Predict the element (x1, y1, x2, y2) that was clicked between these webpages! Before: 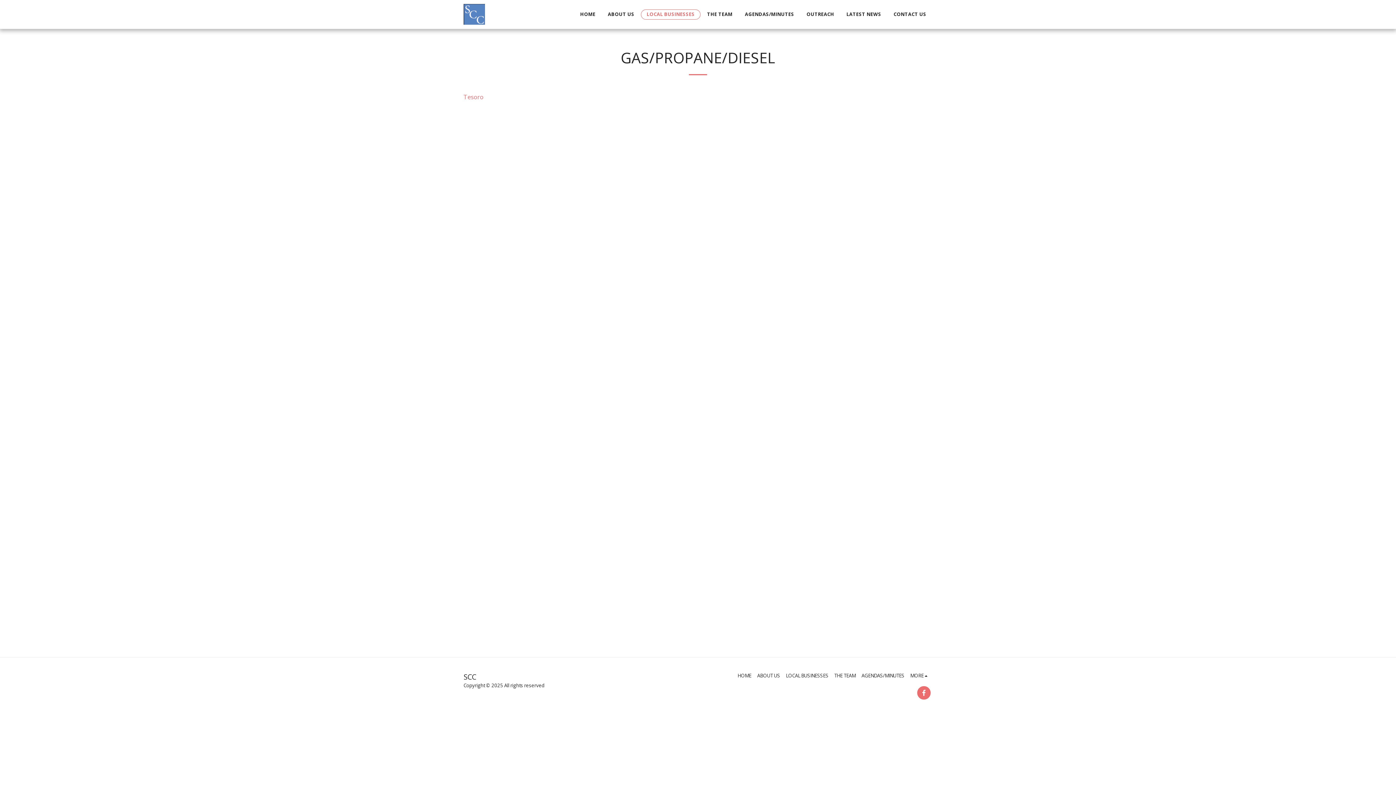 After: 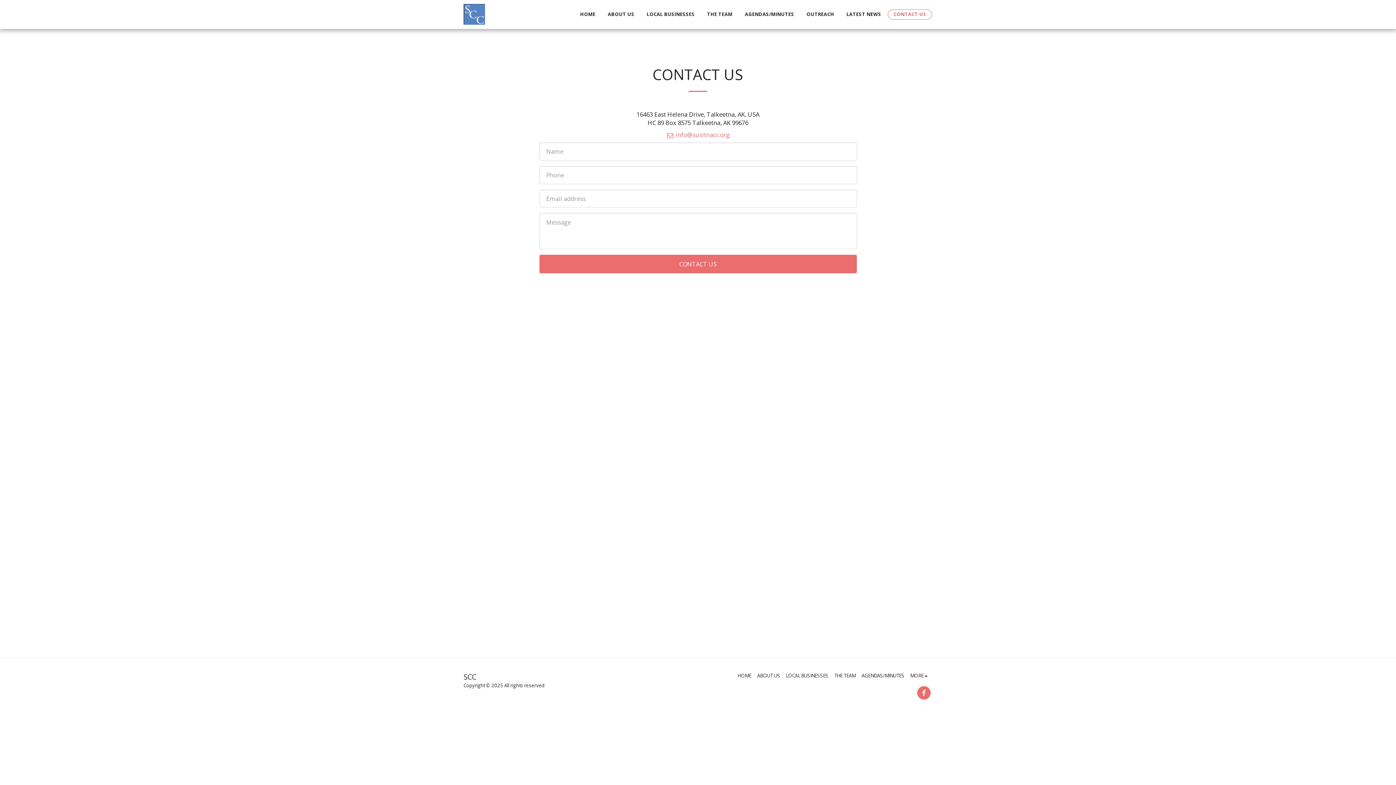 Action: bbox: (888, 9, 932, 19) label: CONTACT US